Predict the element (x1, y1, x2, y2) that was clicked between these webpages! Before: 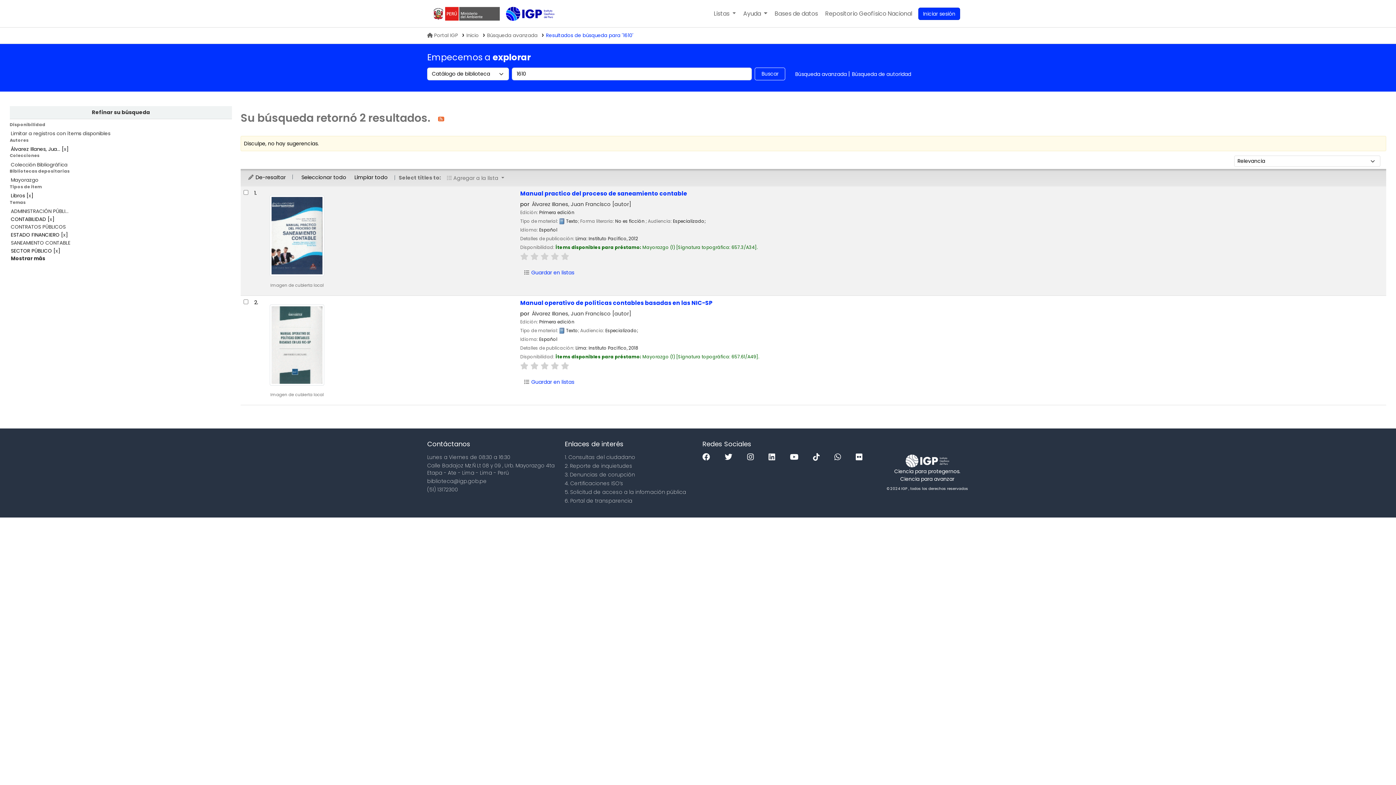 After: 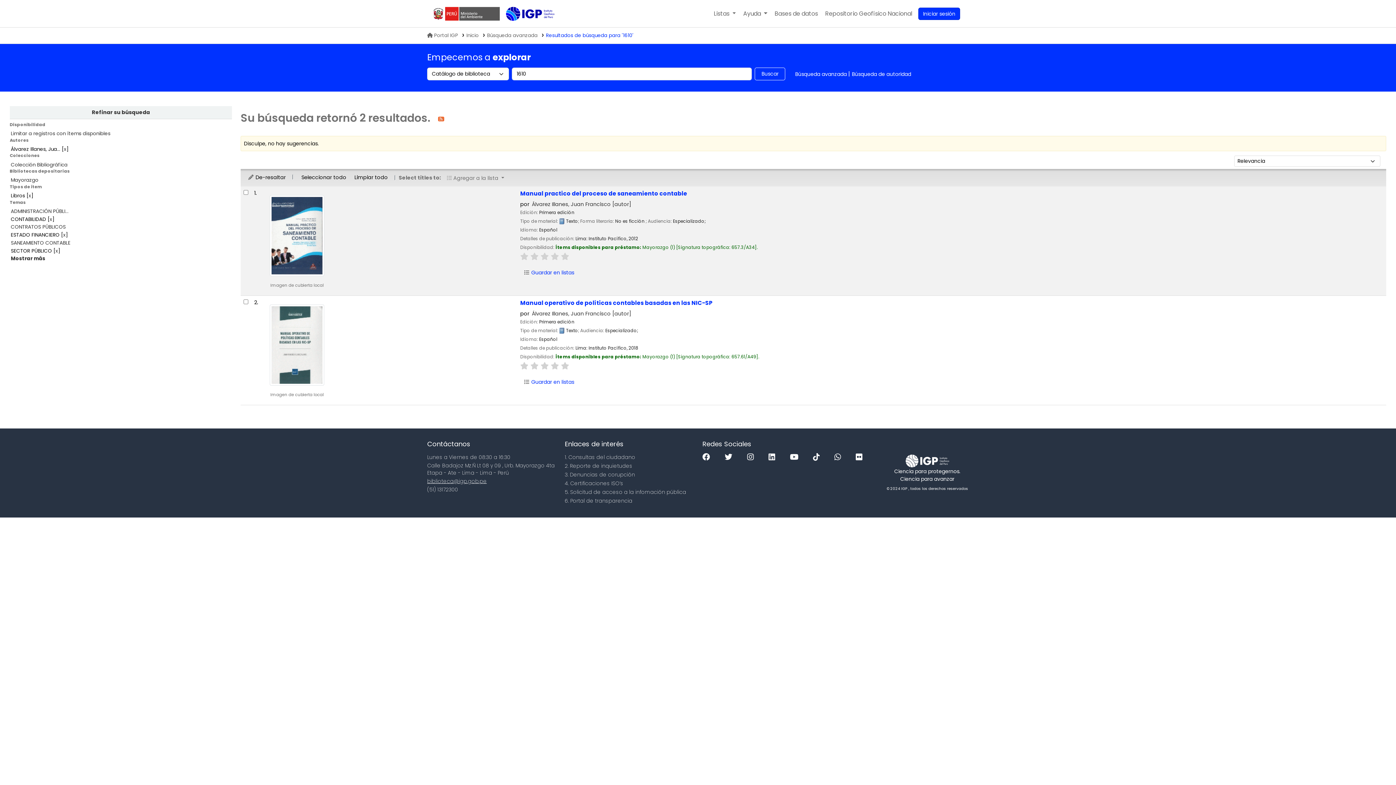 Action: bbox: (427, 477, 486, 485) label: biblioteca@igp.gob.pe